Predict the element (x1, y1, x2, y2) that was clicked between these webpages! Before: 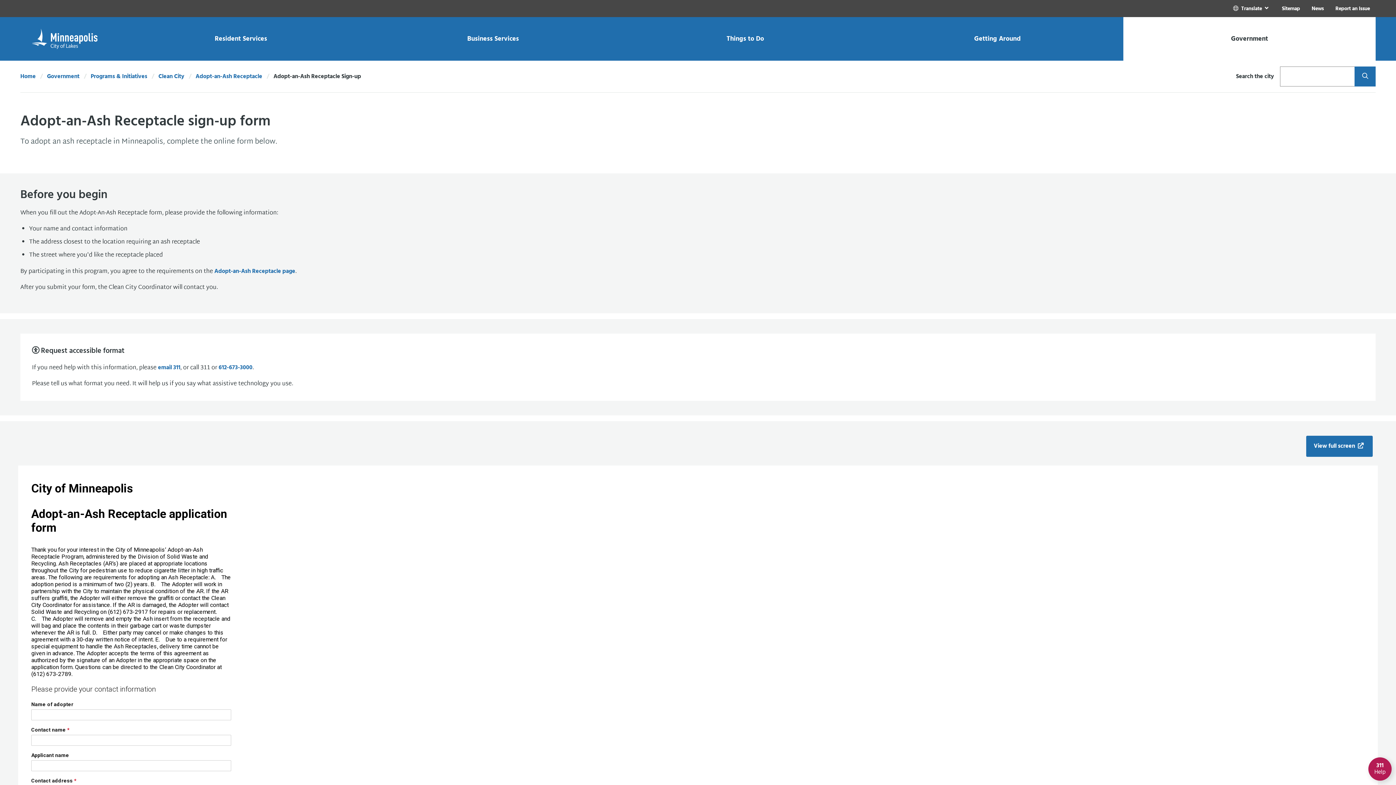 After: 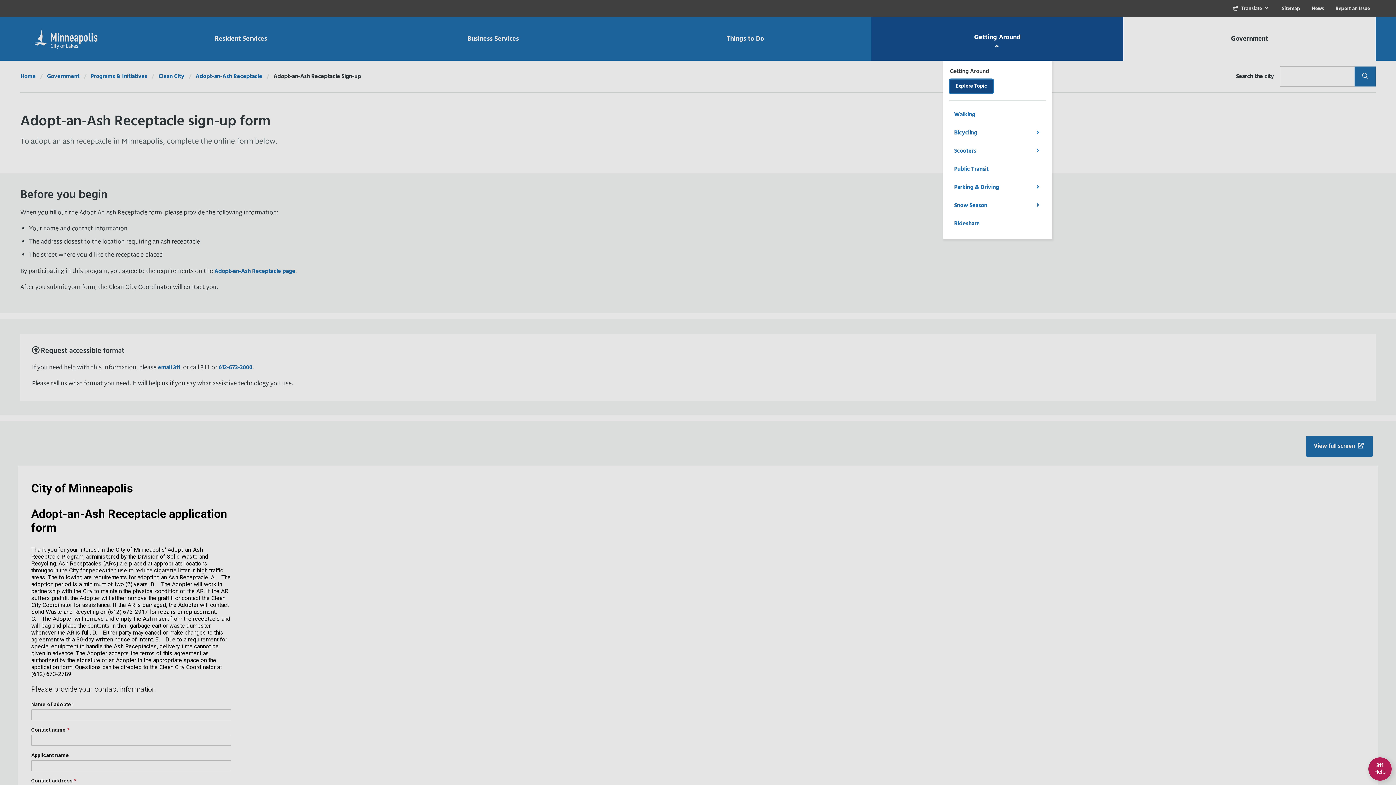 Action: bbox: (871, 17, 1123, 60) label: Getting Around